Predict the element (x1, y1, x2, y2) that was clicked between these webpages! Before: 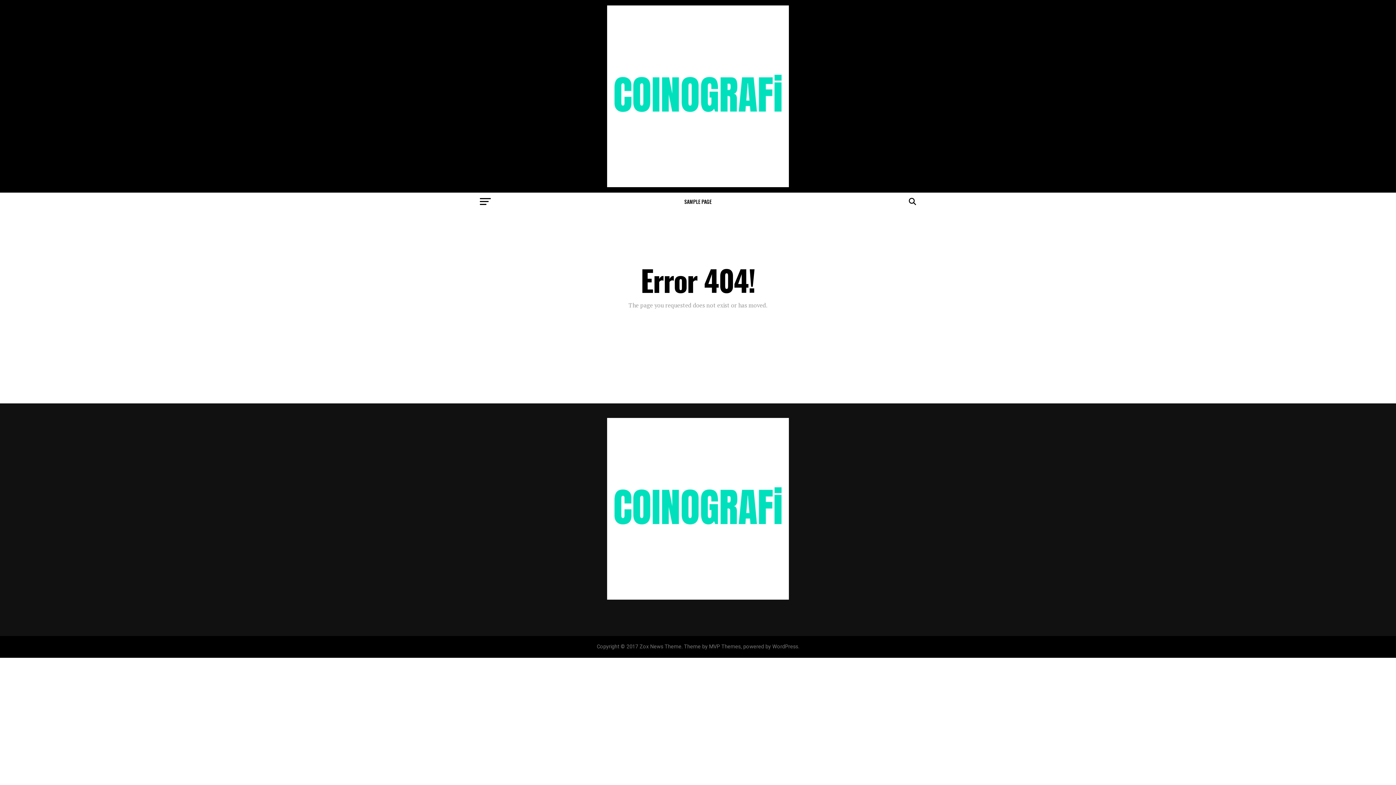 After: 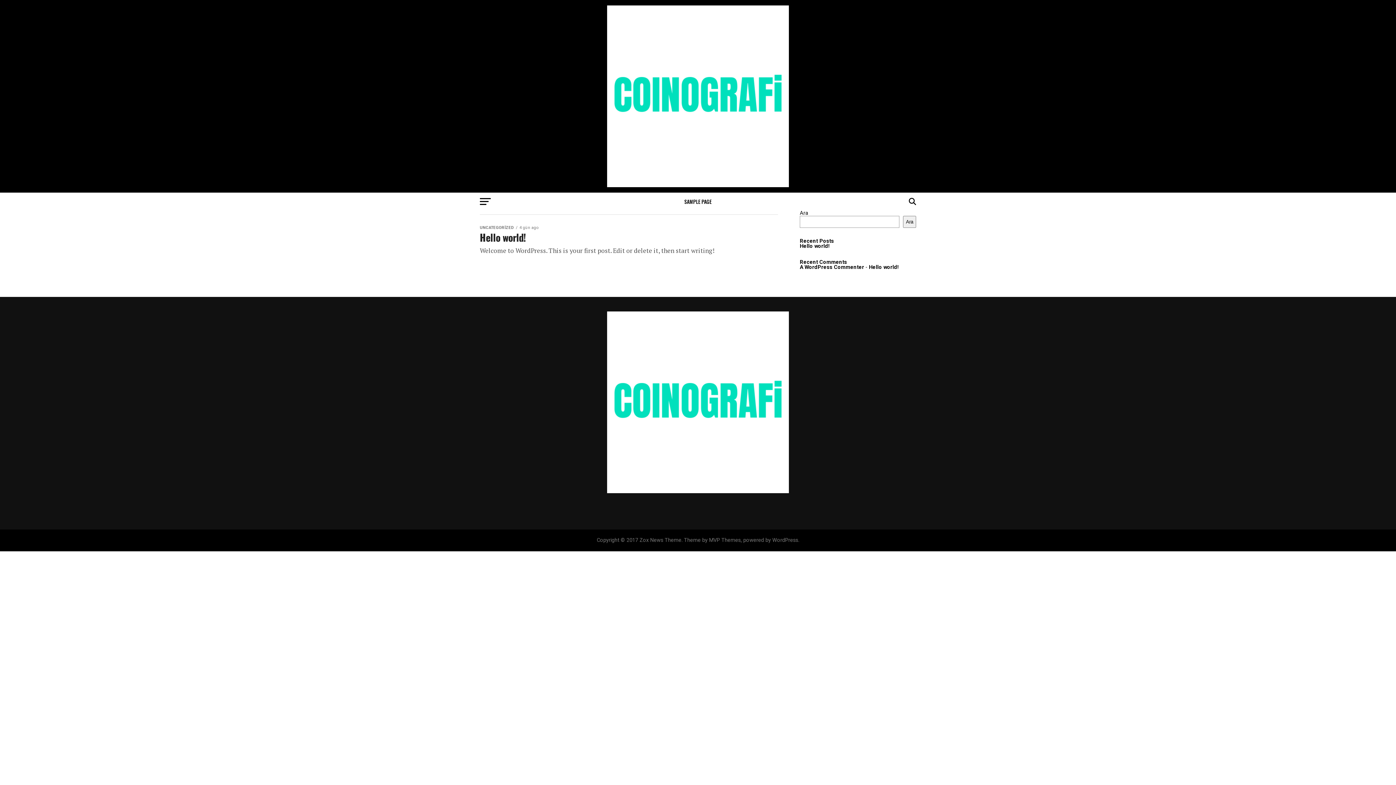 Action: bbox: (607, 594, 789, 601)